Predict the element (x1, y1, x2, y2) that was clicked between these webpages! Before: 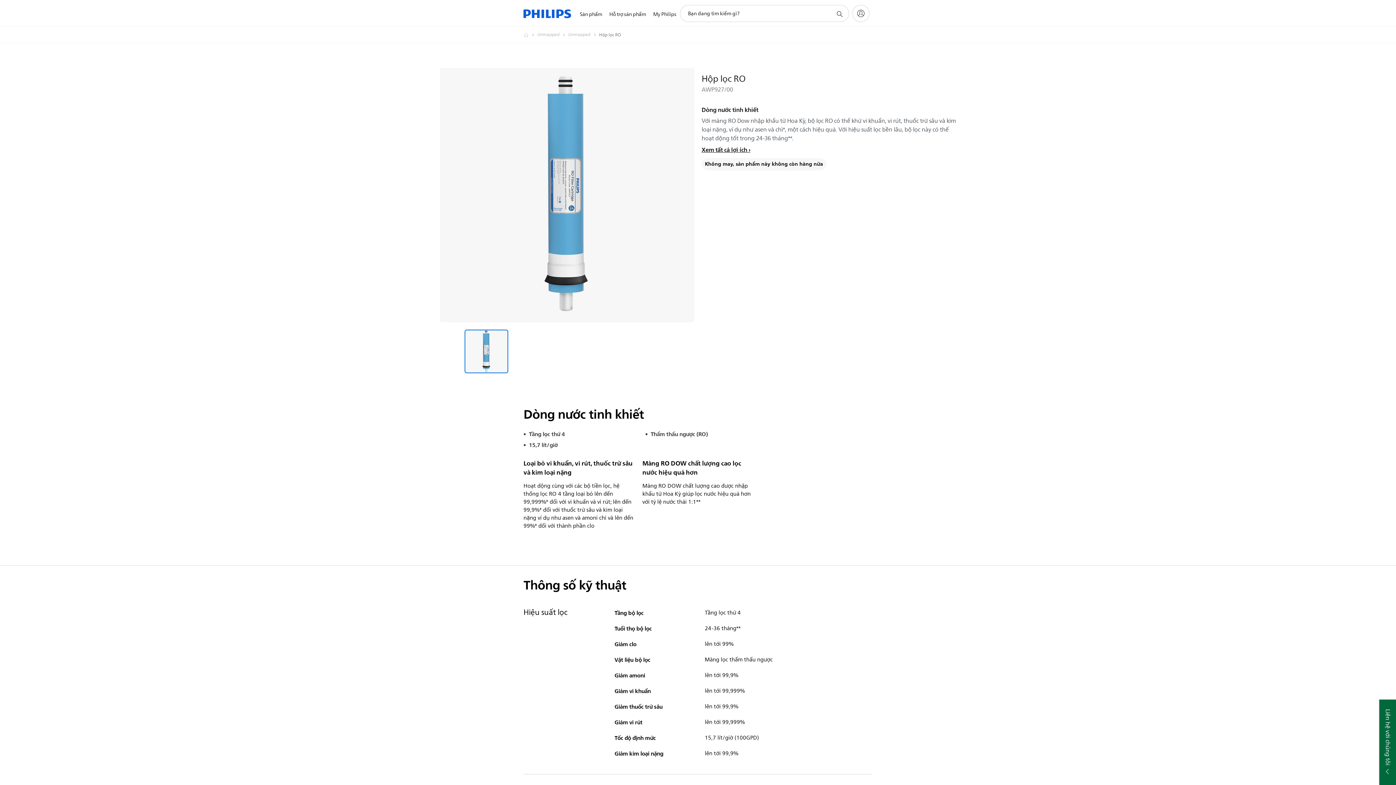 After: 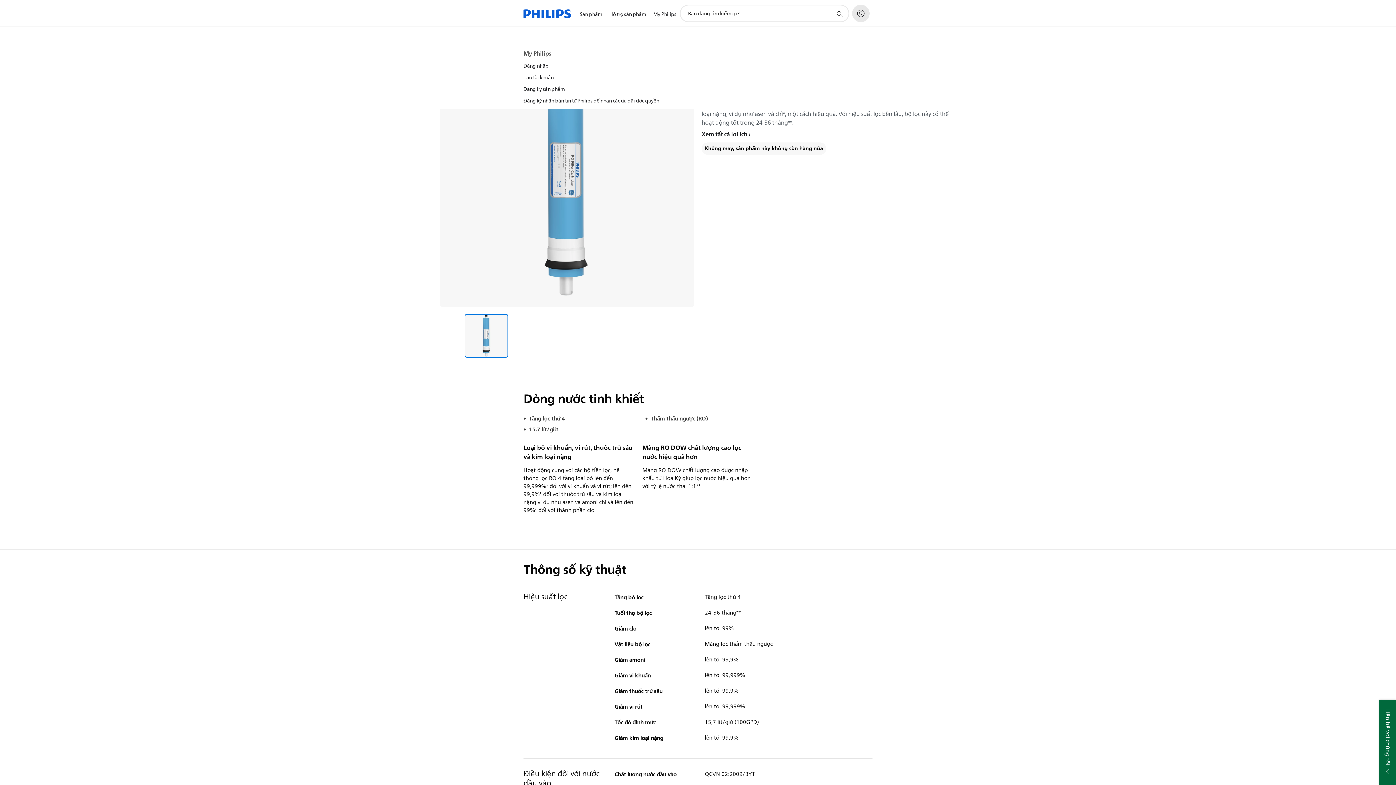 Action: label: My Philips bbox: (852, 4, 869, 22)